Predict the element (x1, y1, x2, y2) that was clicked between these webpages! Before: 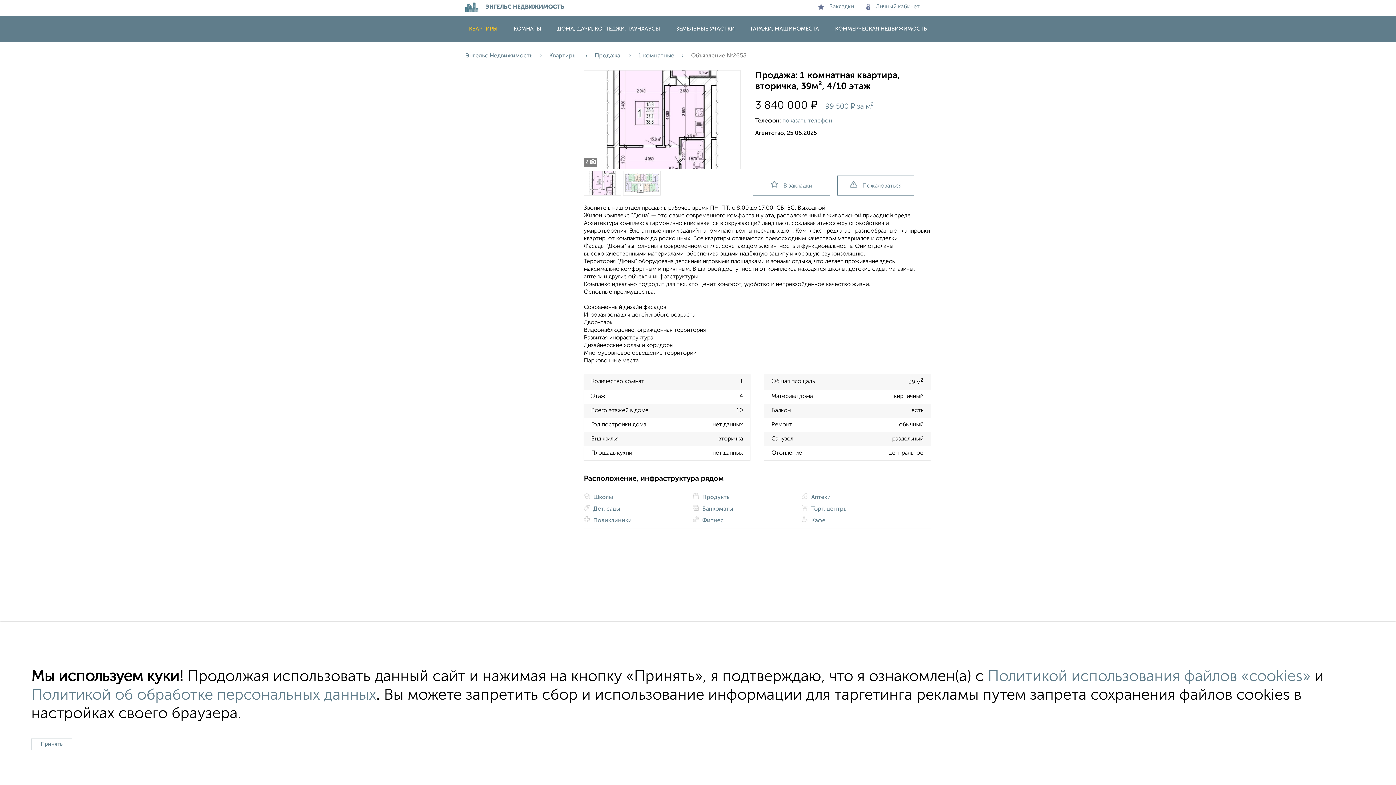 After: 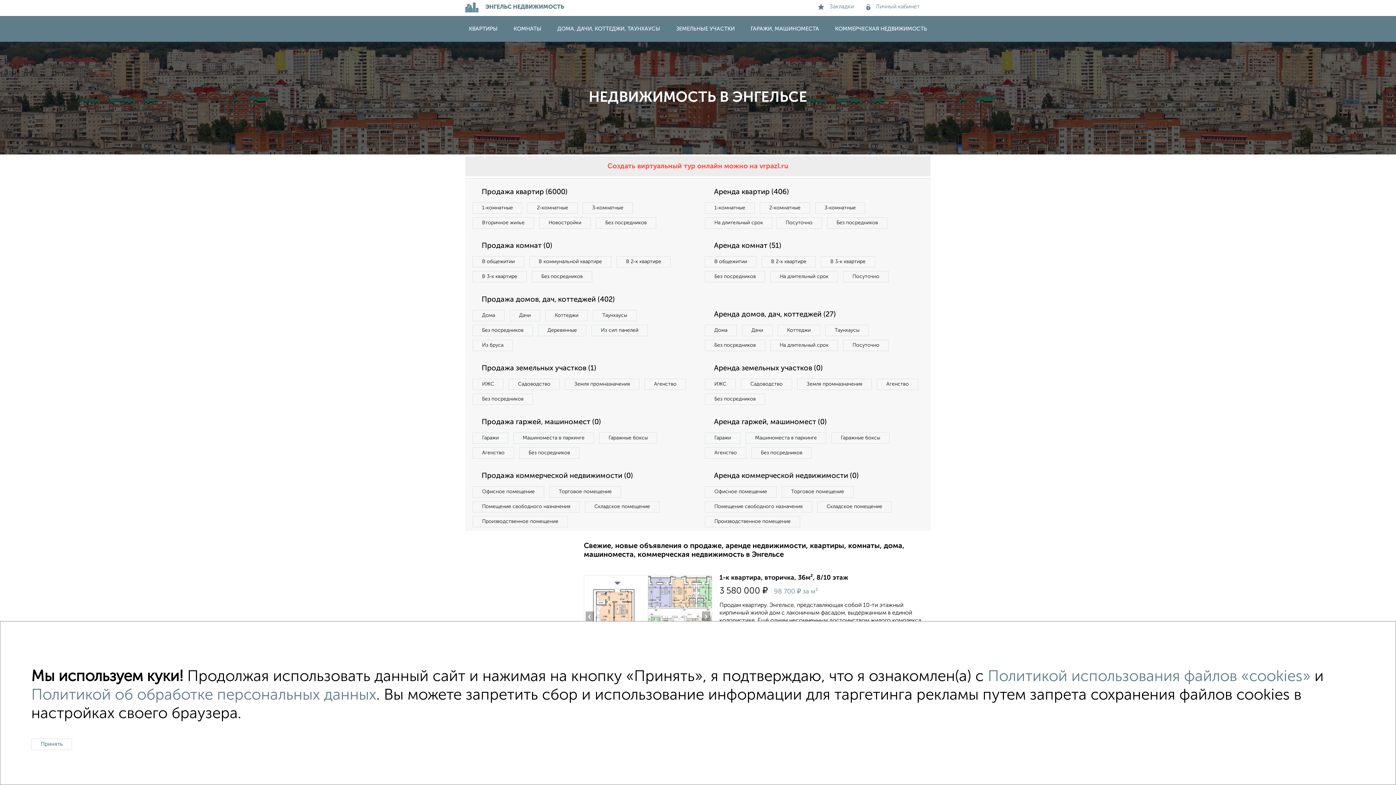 Action: label: ЭНГЕЛЬС НЕДВИЖИМОСТЬ bbox: (465, 2, 564, 12)